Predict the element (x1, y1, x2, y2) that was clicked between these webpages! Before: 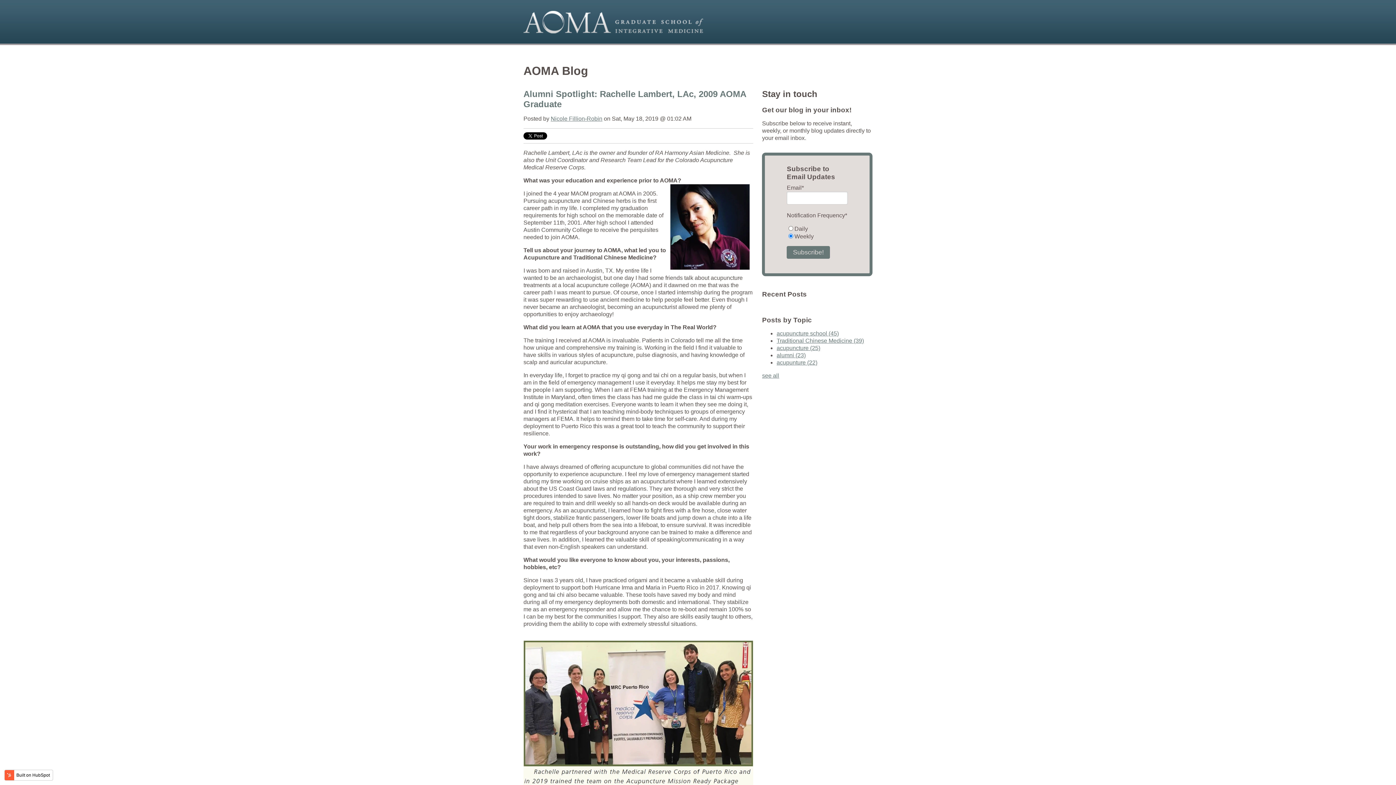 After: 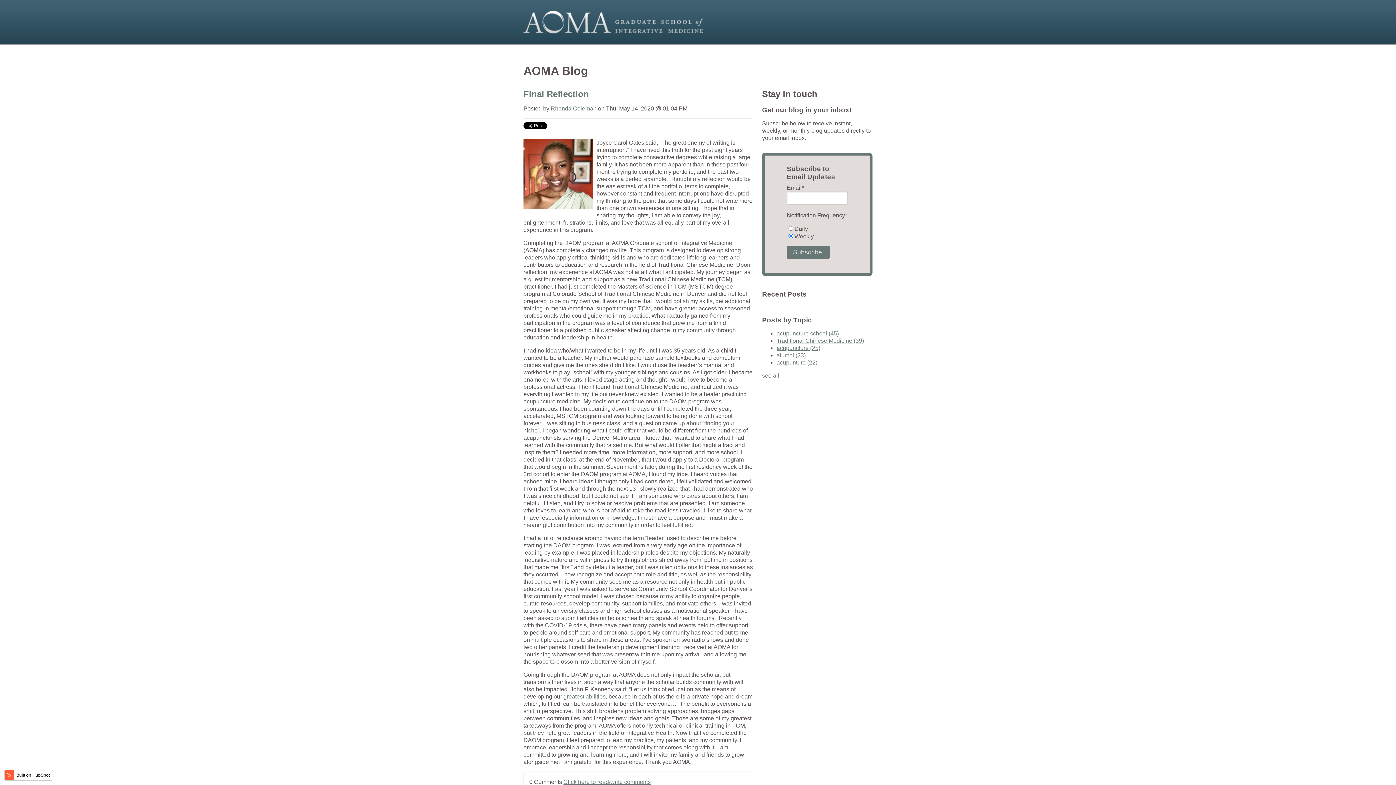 Action: bbox: (776, 352, 805, 358) label: alumni (23)